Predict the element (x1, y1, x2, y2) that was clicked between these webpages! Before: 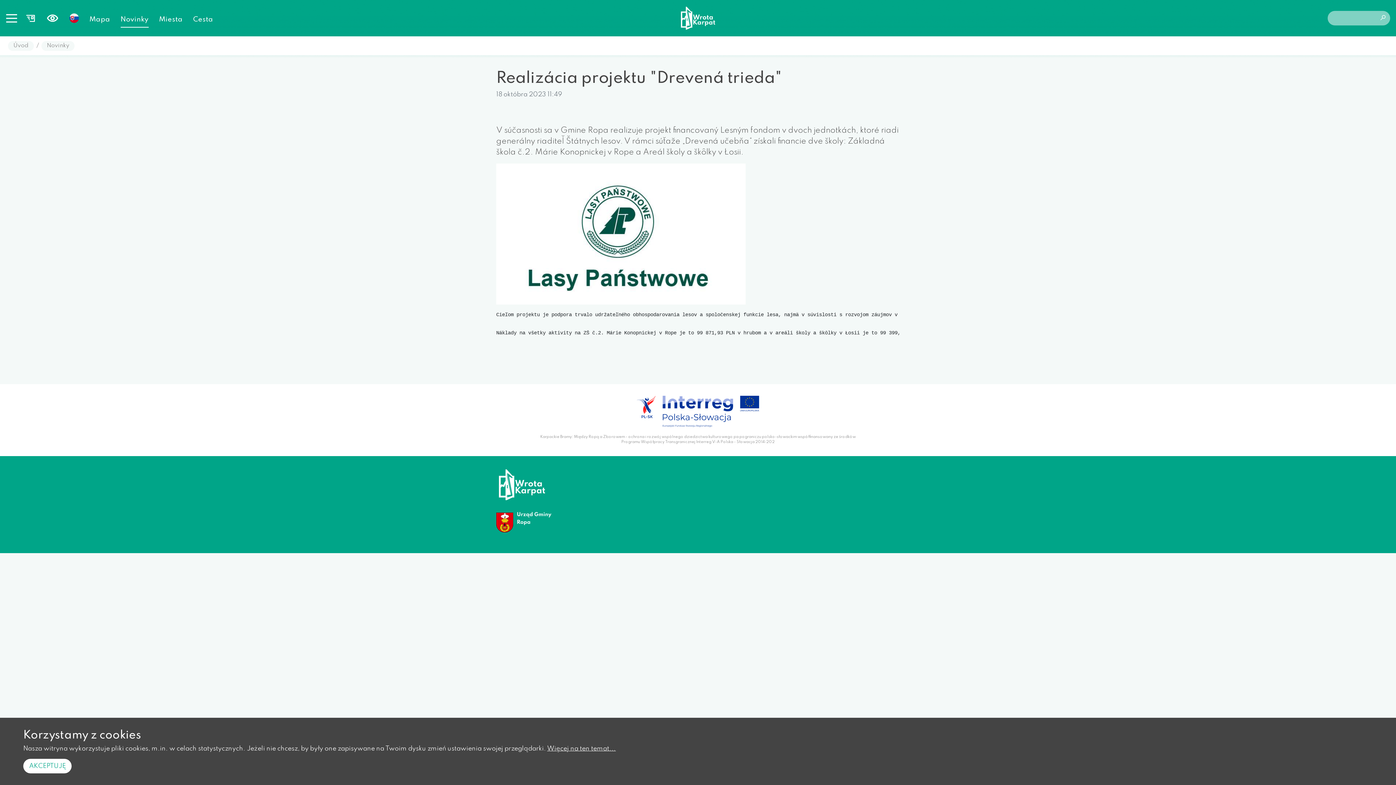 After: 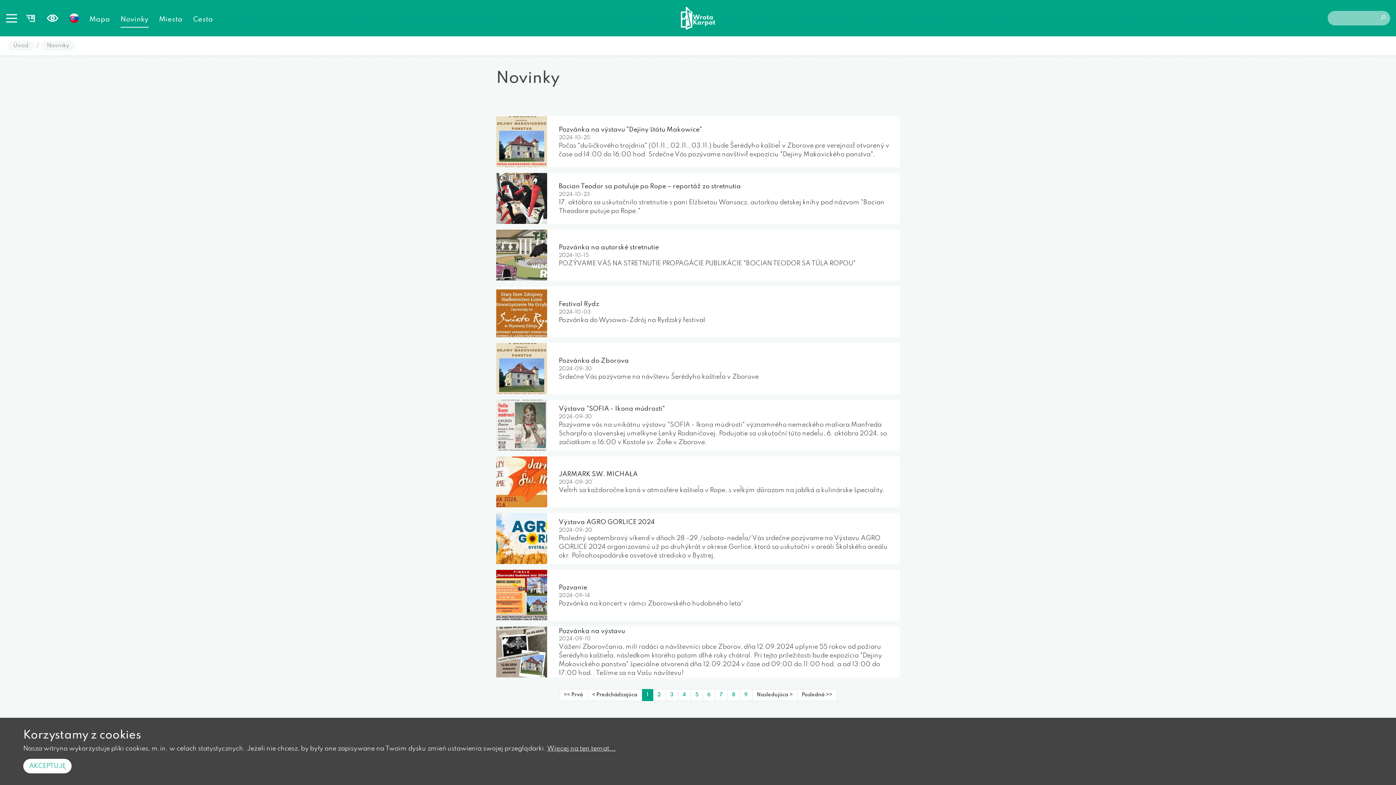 Action: label: Novinky bbox: (120, 12, 148, 27)